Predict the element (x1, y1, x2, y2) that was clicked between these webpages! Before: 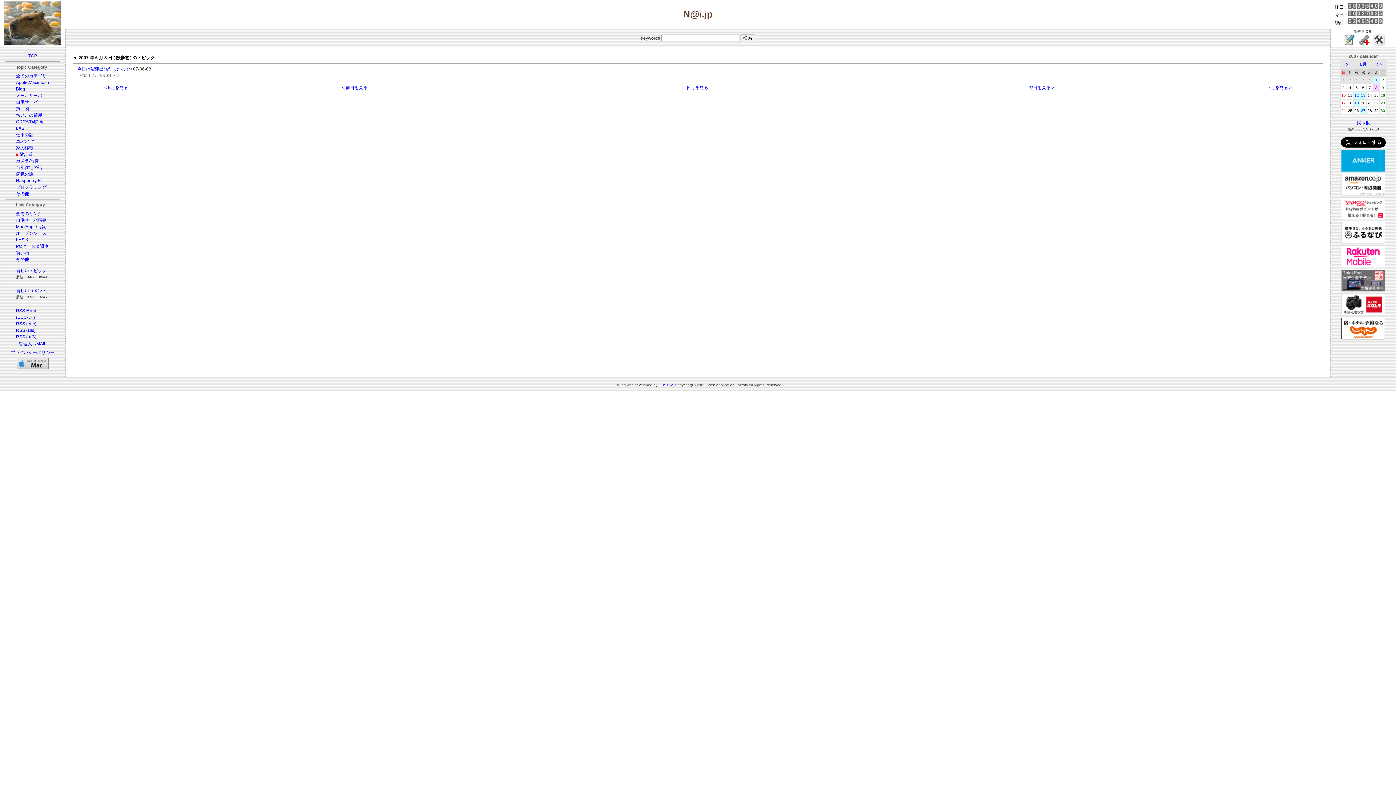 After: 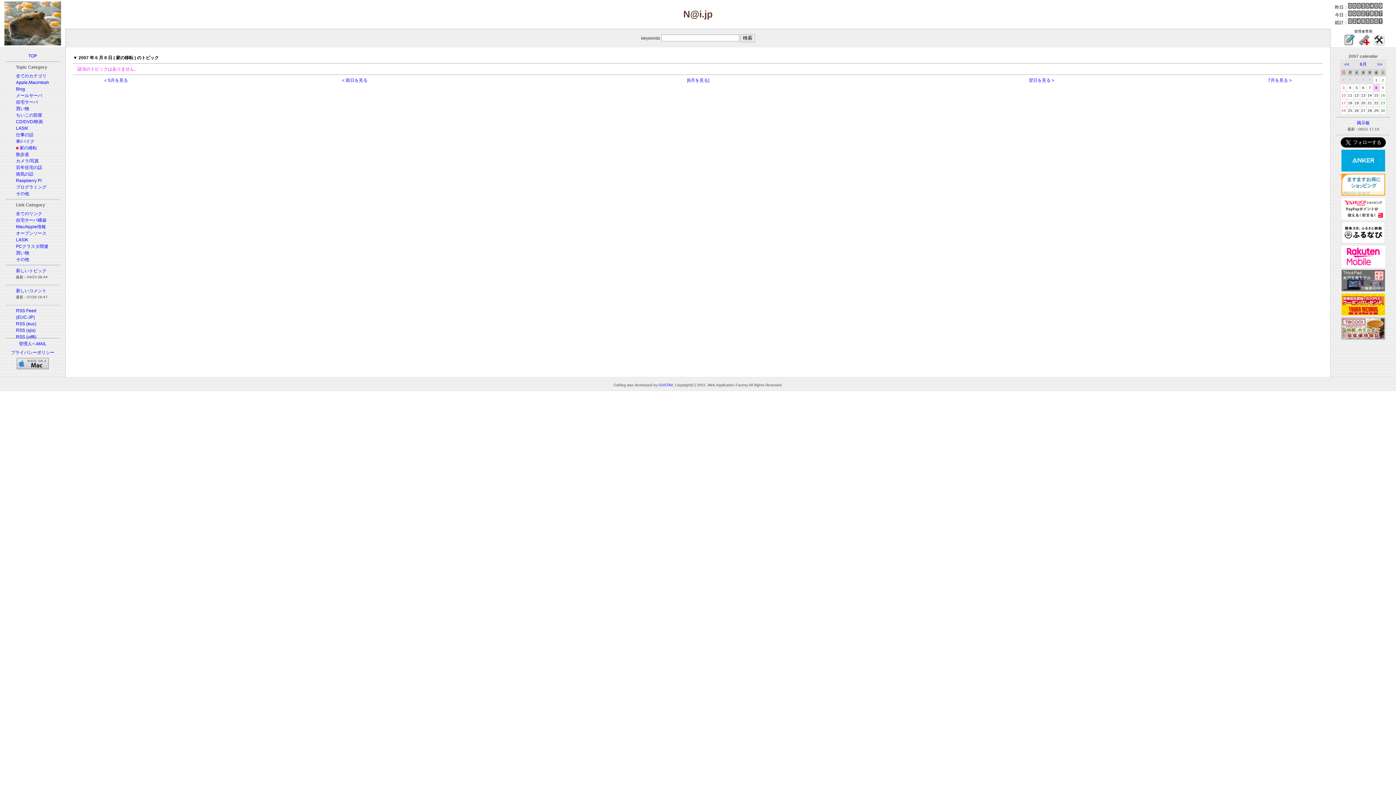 Action: label: 家の移転 bbox: (16, 145, 33, 150)